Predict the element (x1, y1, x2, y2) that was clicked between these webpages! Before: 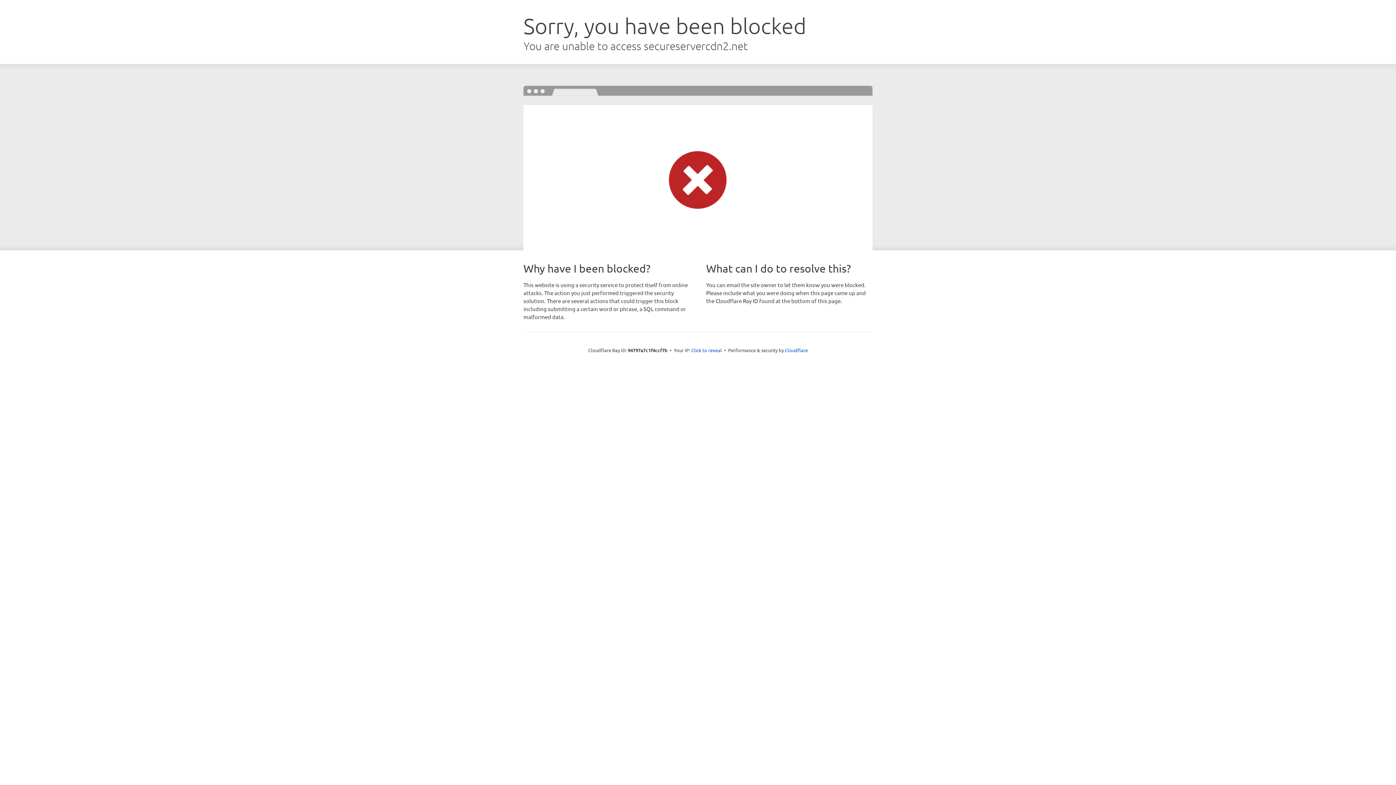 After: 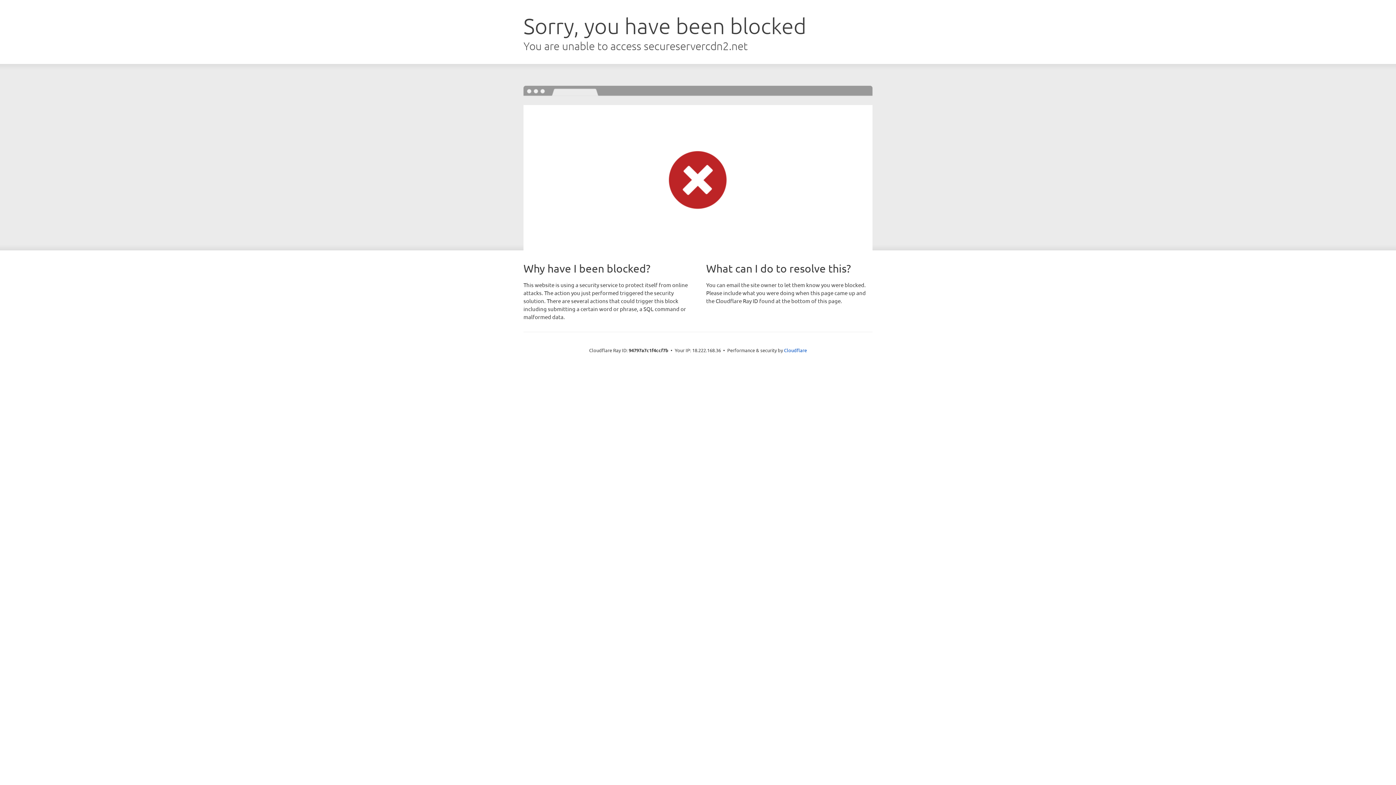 Action: bbox: (691, 346, 722, 353) label: Click to reveal